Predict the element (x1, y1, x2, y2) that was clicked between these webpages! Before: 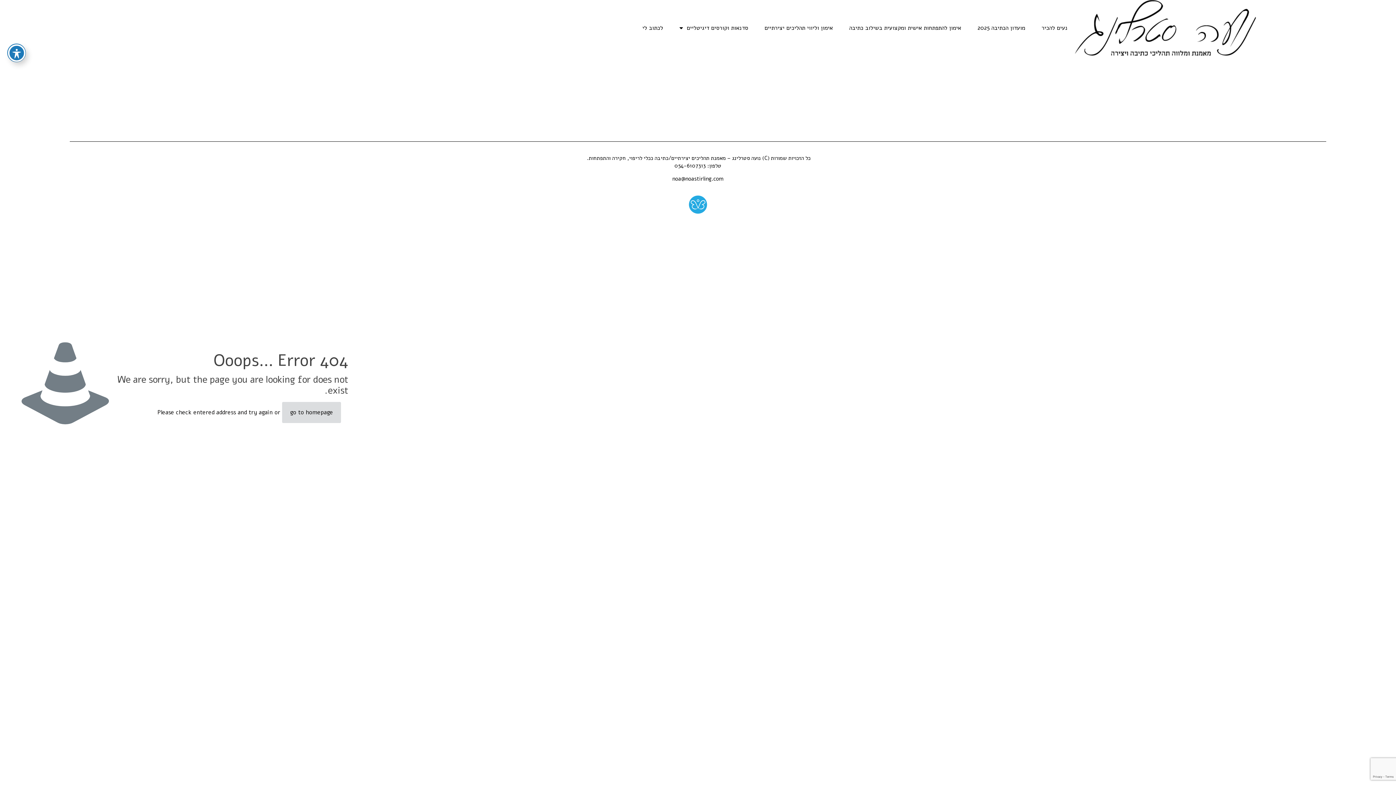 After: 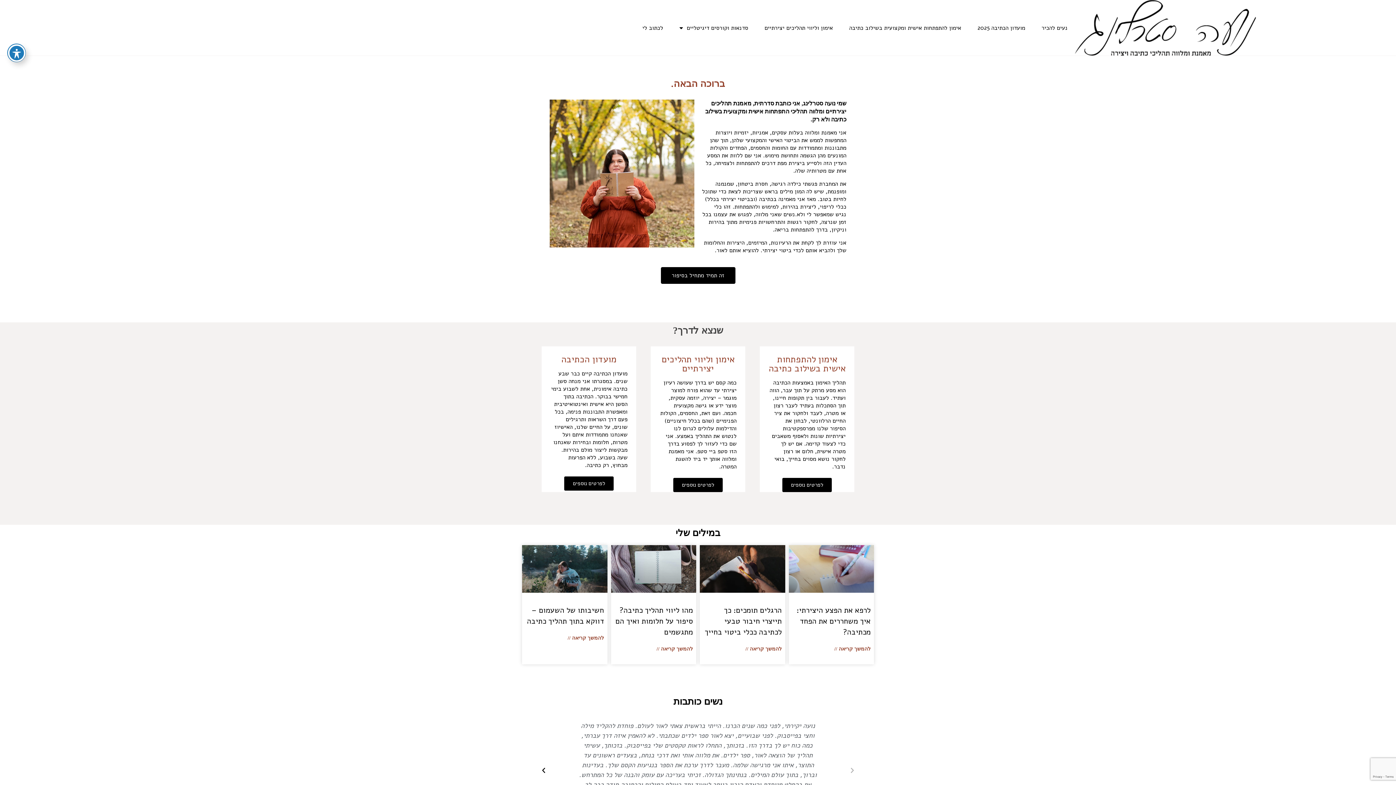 Action: bbox: (1075, 0, 1256, 55)